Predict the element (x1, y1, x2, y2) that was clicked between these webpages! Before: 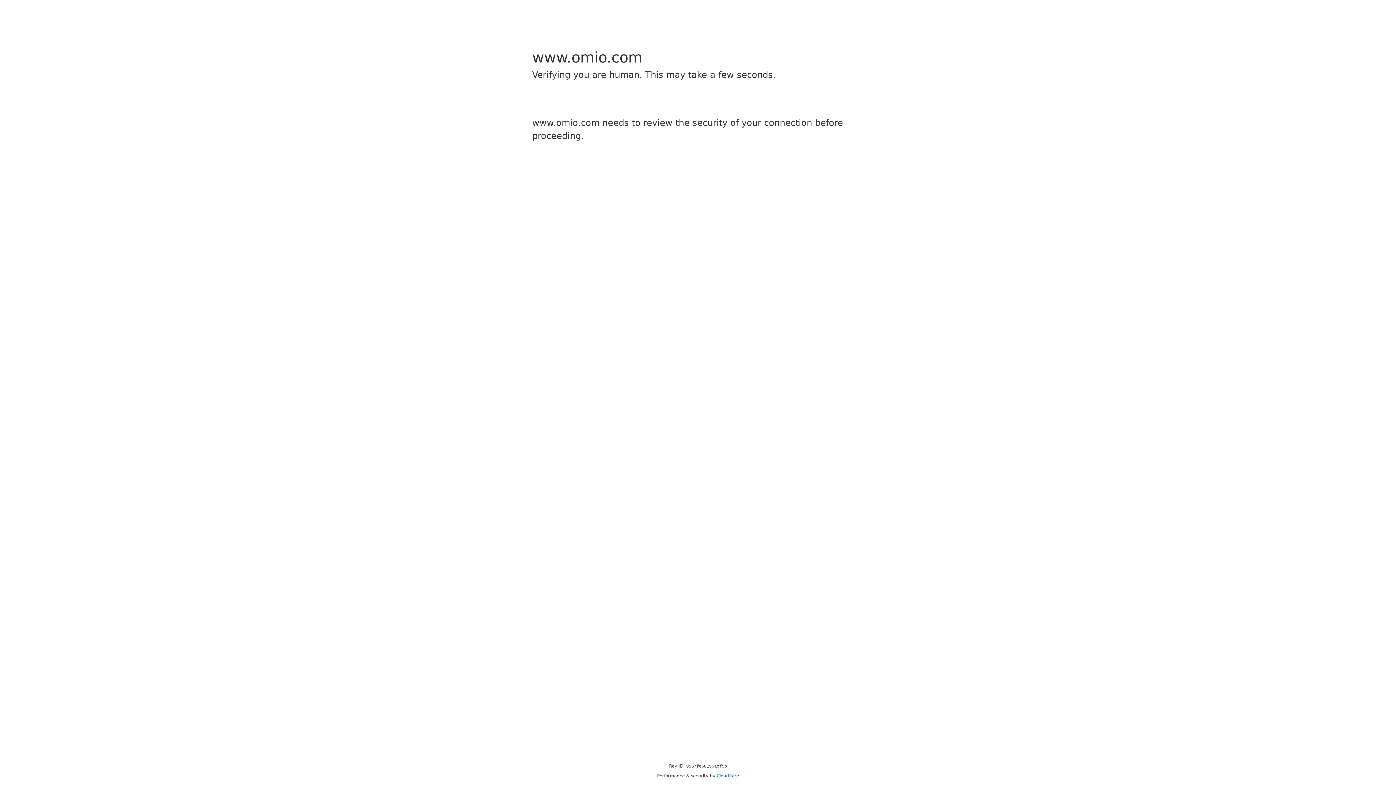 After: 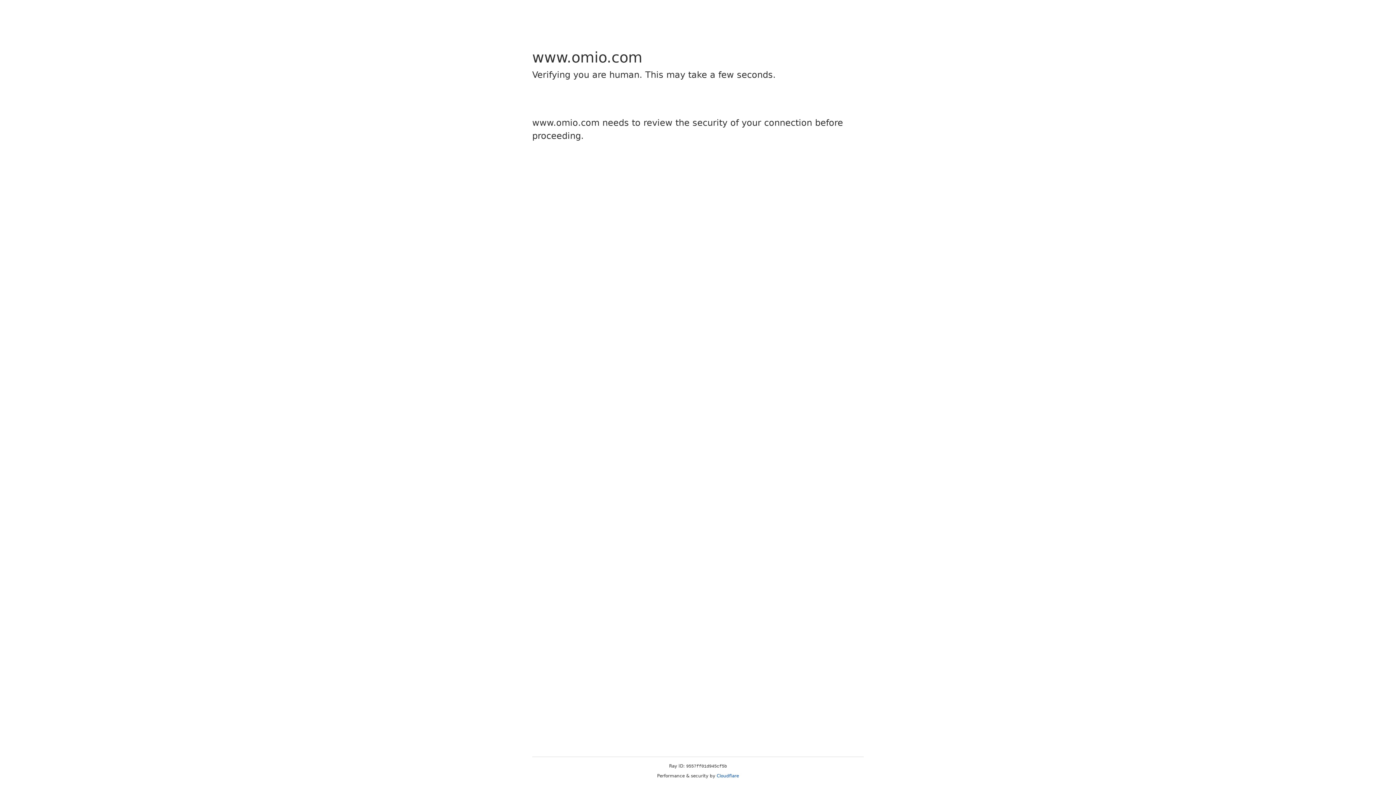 Action: label: Cloudflare bbox: (716, 773, 739, 778)